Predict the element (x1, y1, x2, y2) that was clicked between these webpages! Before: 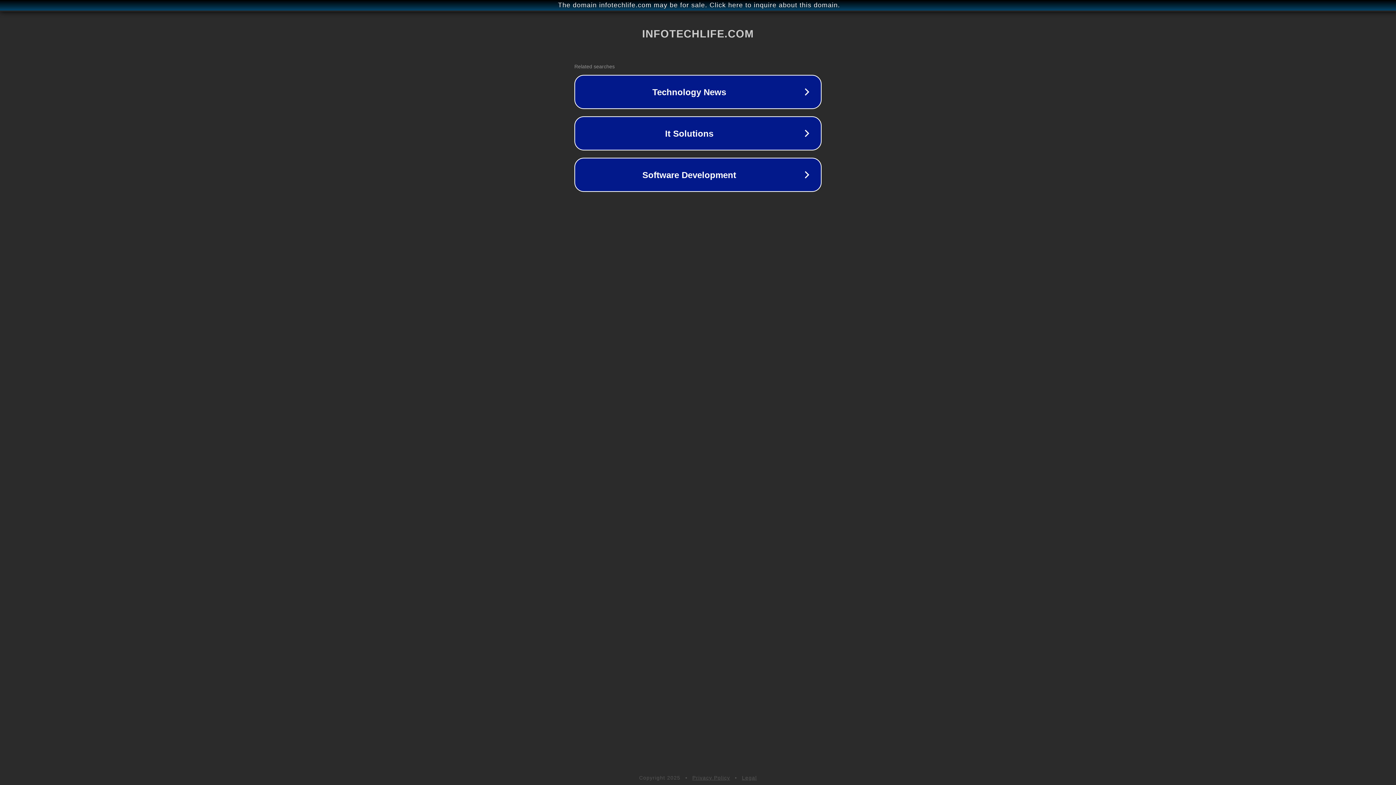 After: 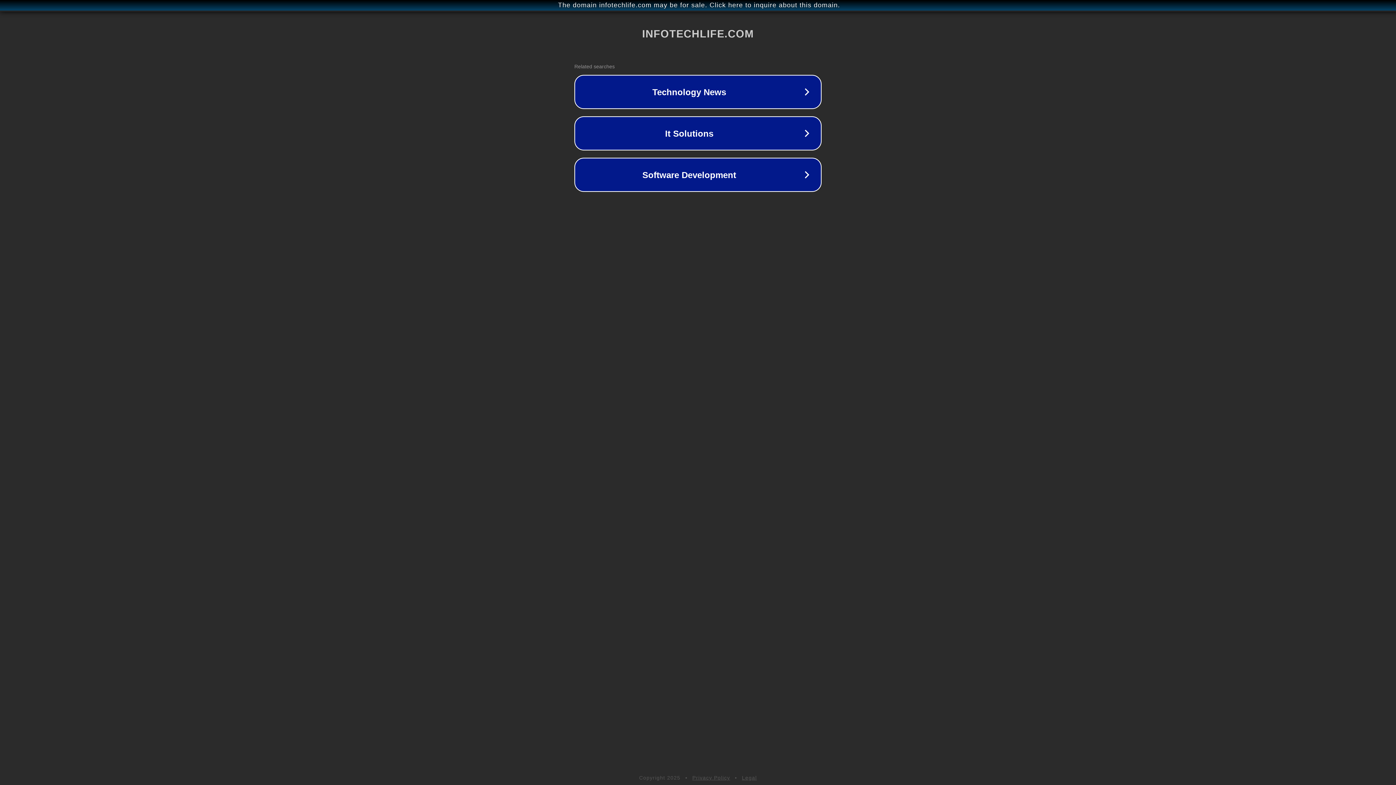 Action: label: Legal bbox: (742, 775, 757, 781)